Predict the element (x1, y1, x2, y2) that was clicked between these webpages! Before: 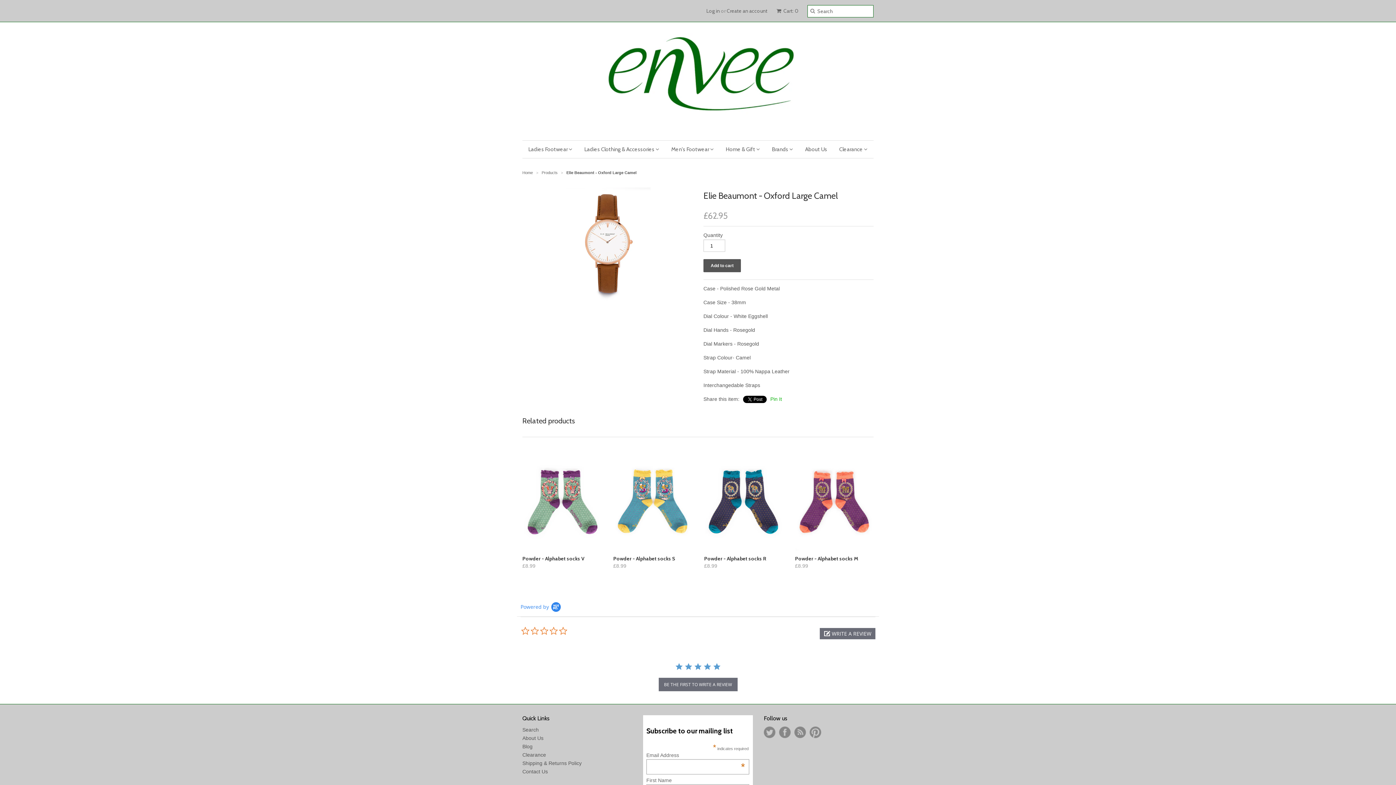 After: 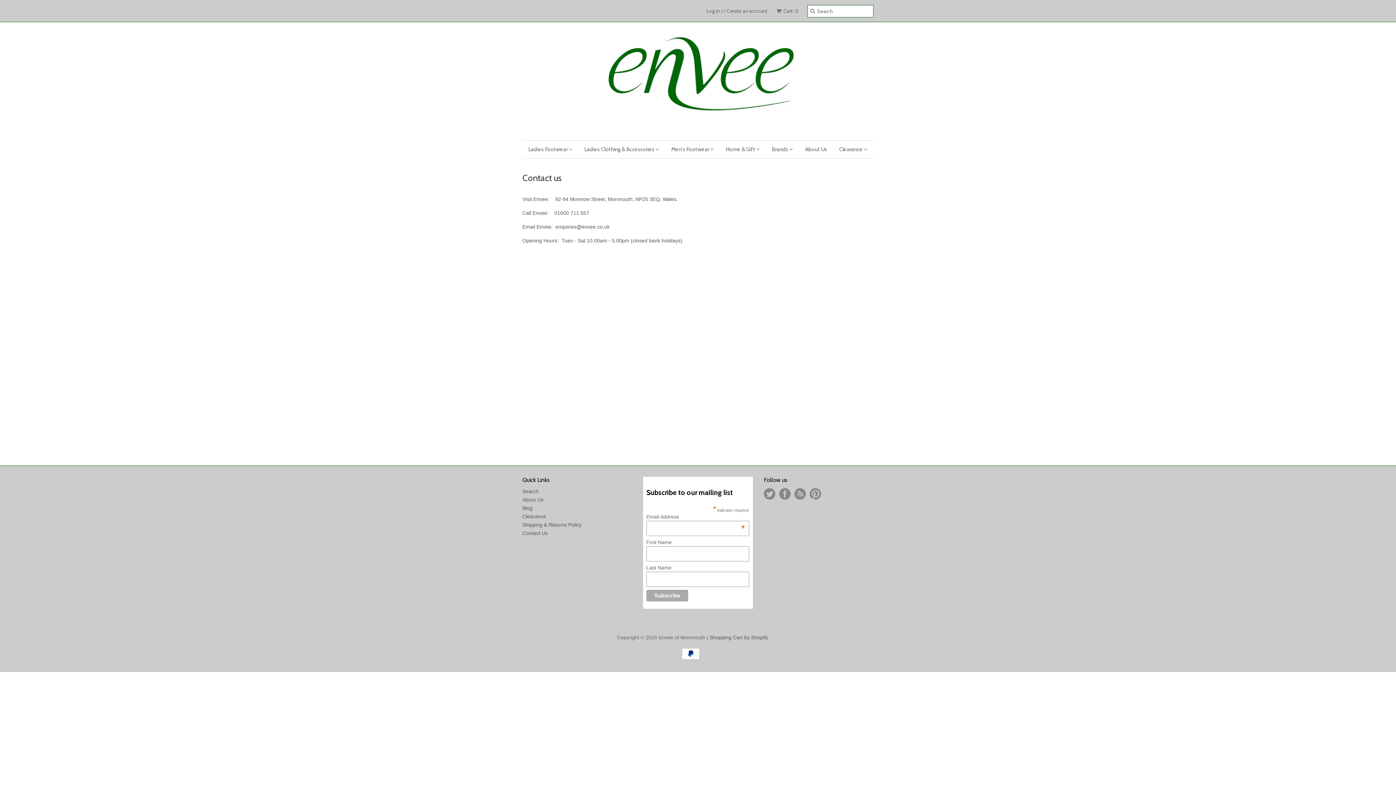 Action: bbox: (522, 768, 548, 774) label: Contact Us